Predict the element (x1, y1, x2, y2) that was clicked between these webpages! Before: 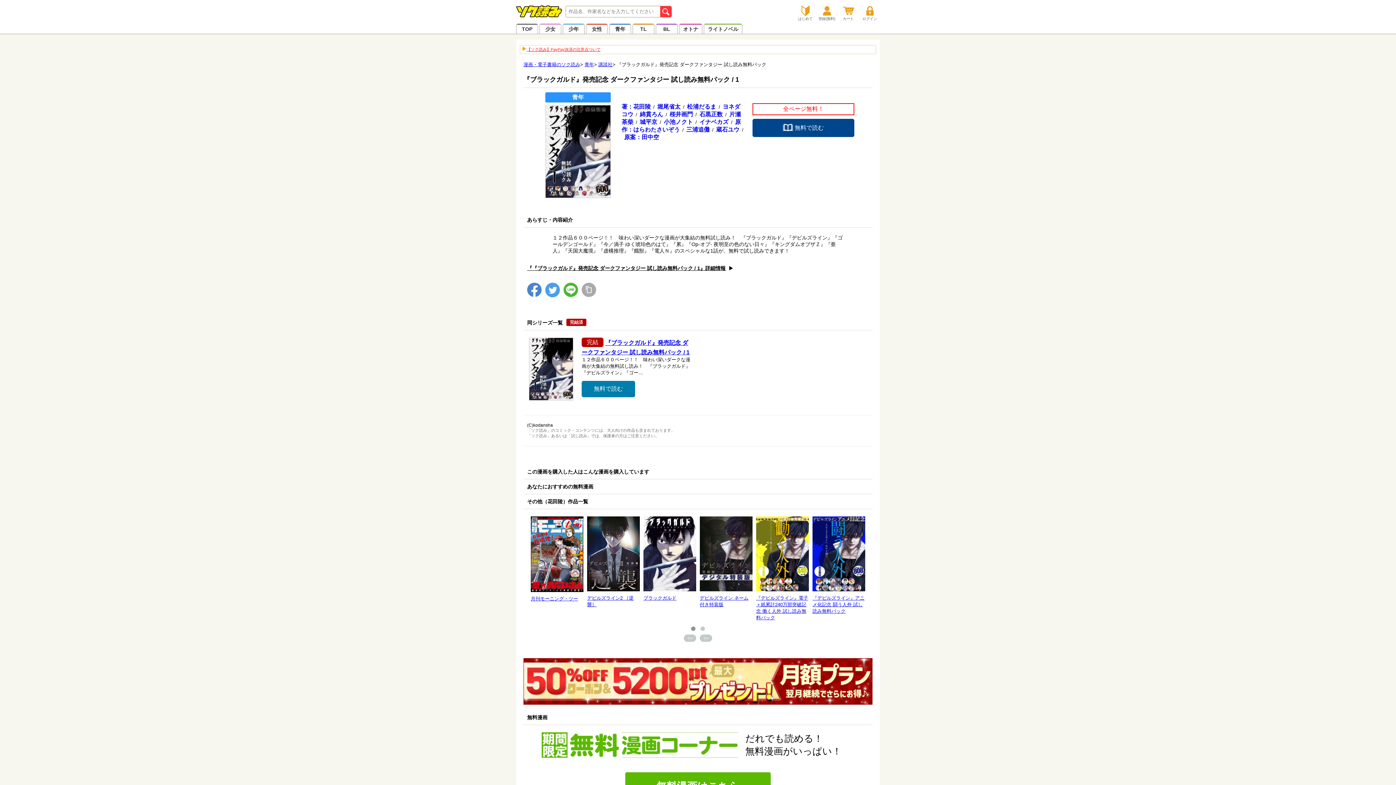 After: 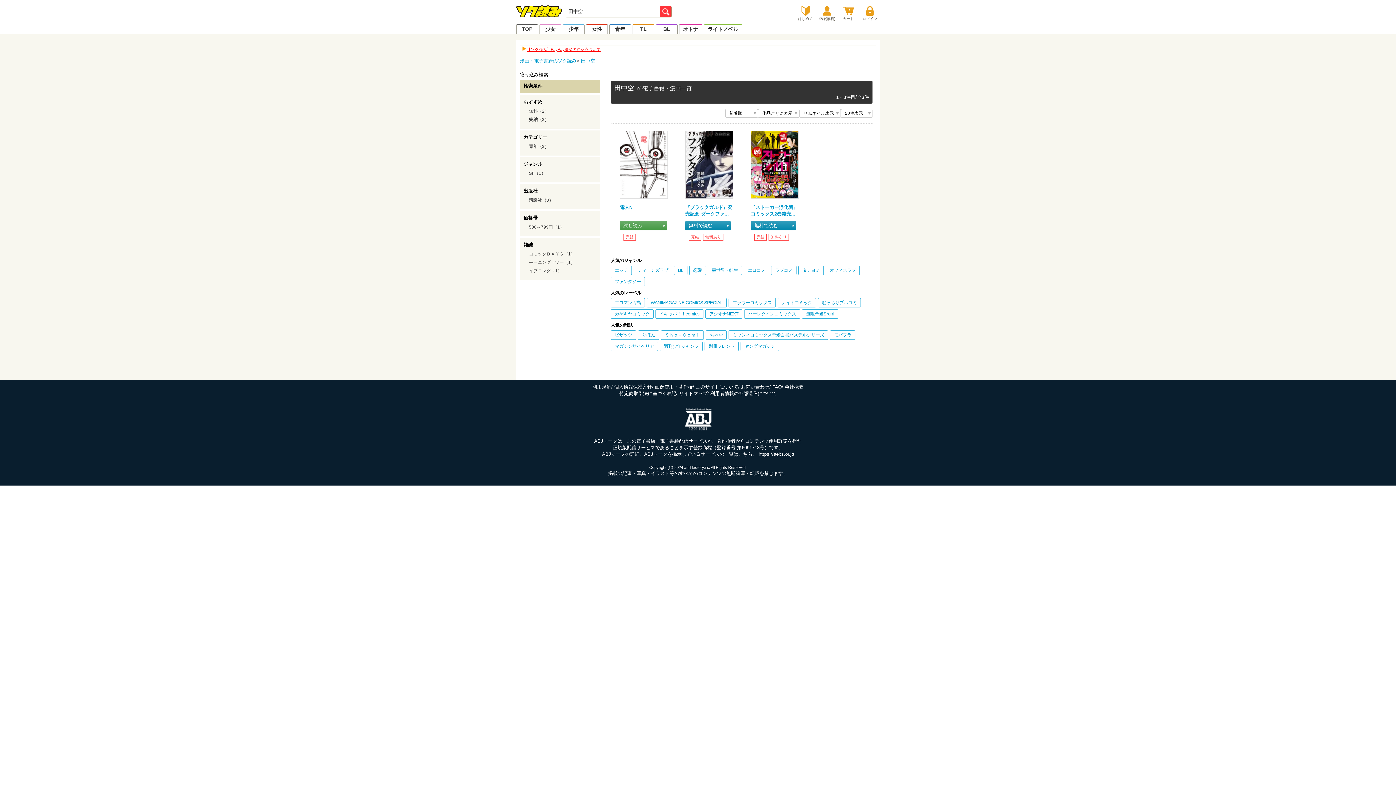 Action: bbox: (624, 134, 659, 140) label: 原案：田中空